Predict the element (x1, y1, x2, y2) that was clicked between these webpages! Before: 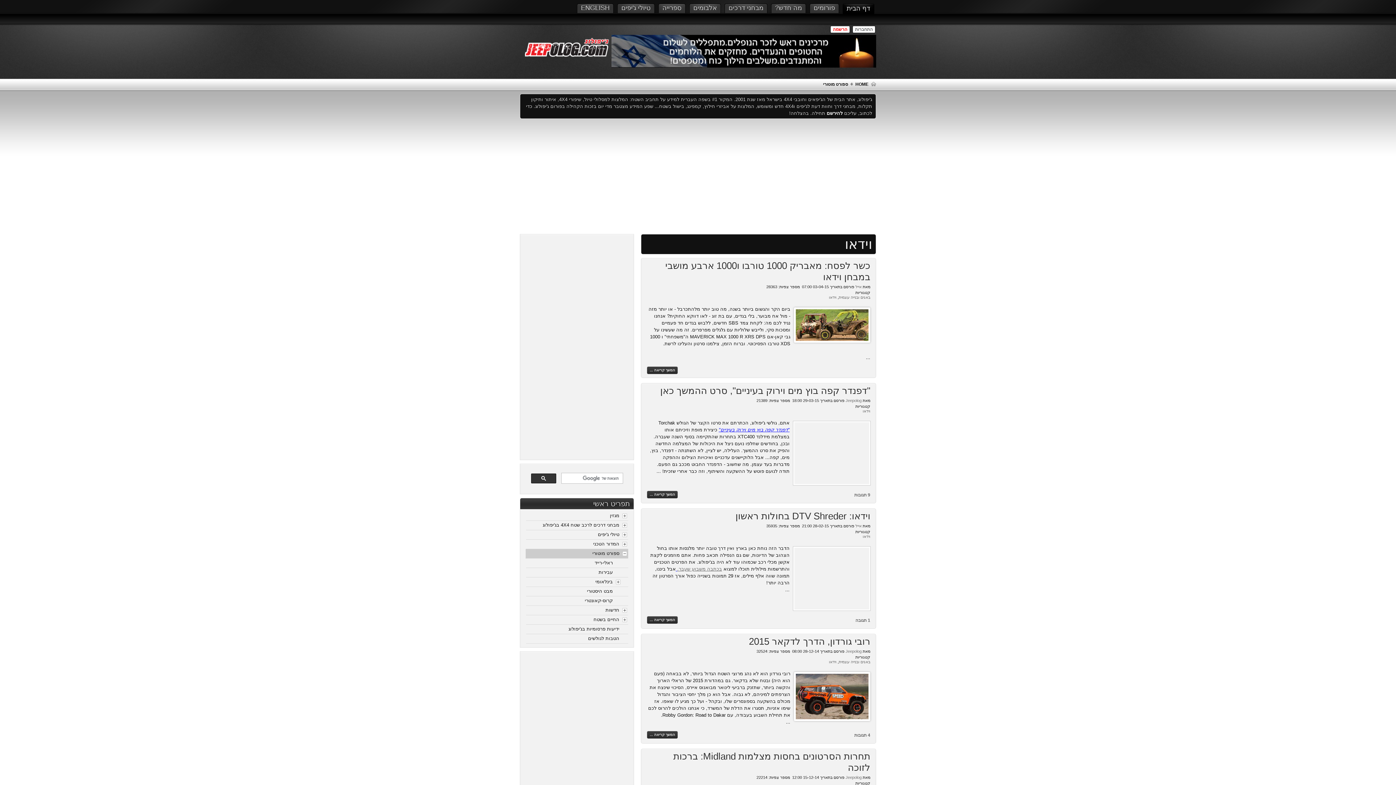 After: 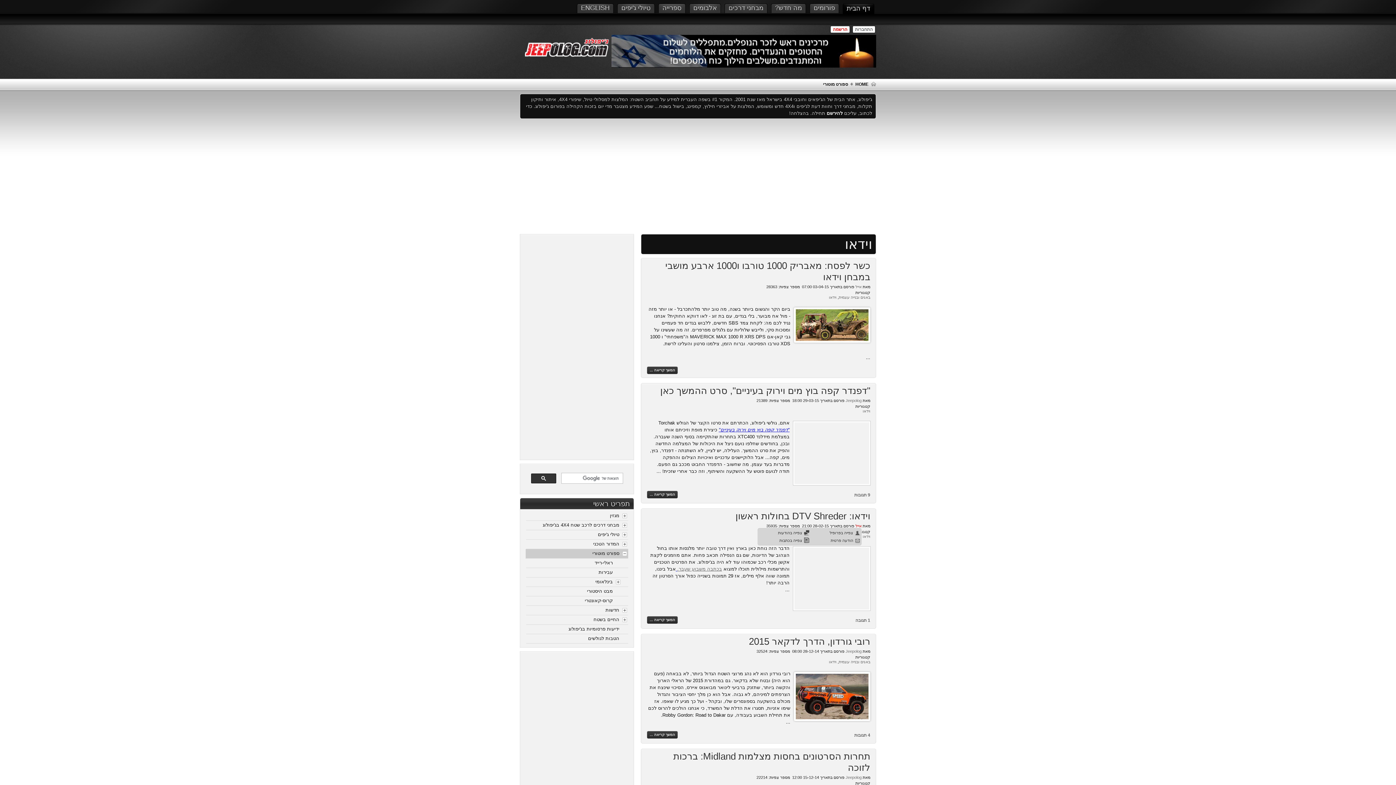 Action: bbox: (855, 523, 861, 528) label: אייל